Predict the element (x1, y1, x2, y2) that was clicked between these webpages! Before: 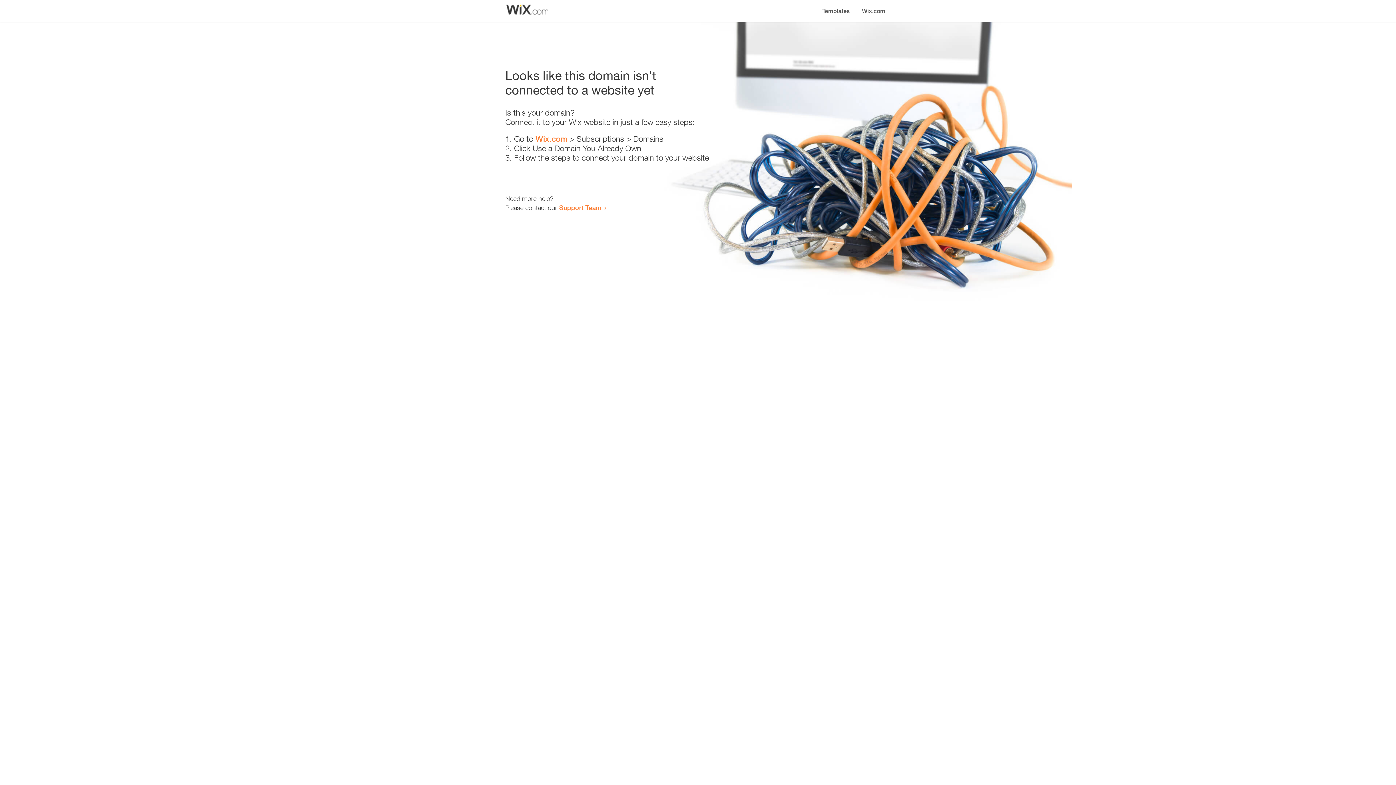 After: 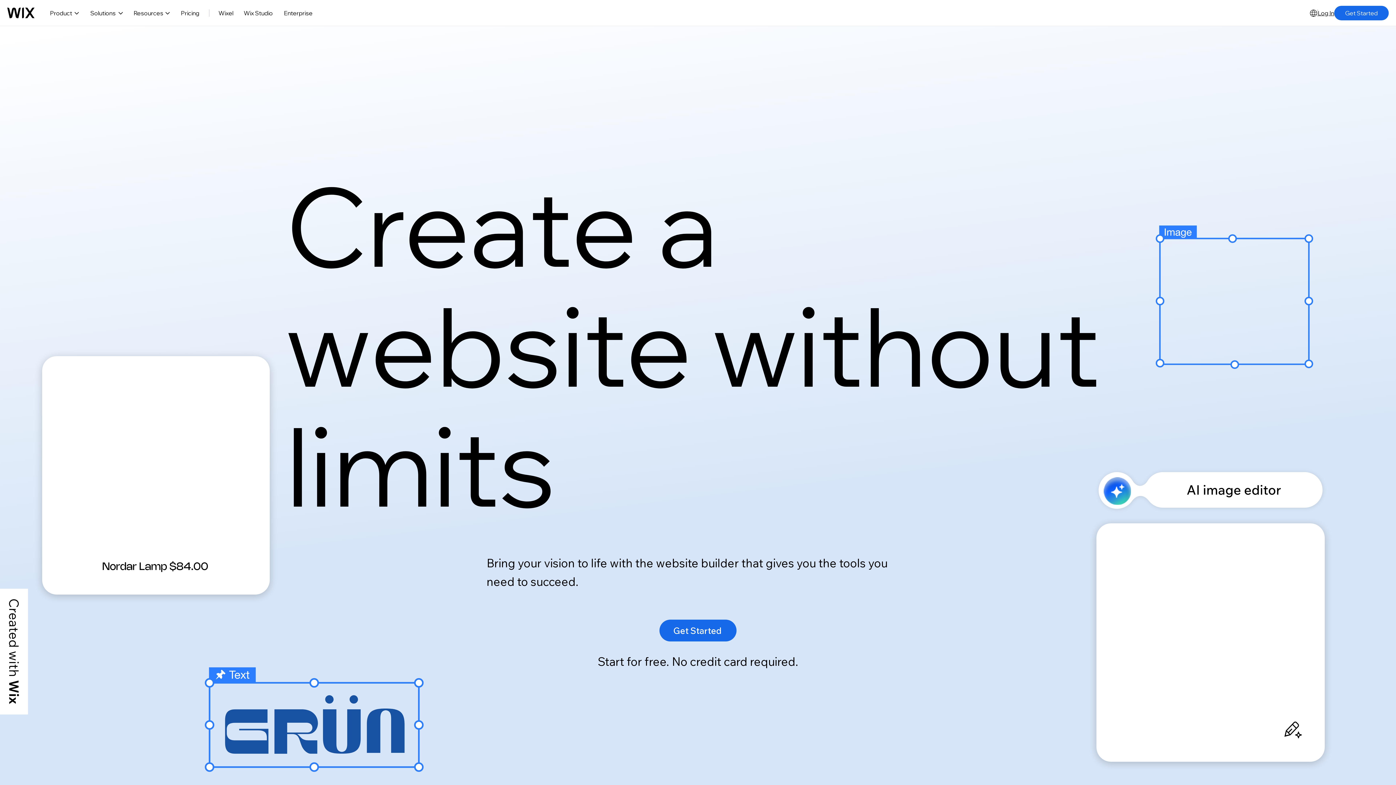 Action: label: Wix.com bbox: (856, 0, 890, 14)